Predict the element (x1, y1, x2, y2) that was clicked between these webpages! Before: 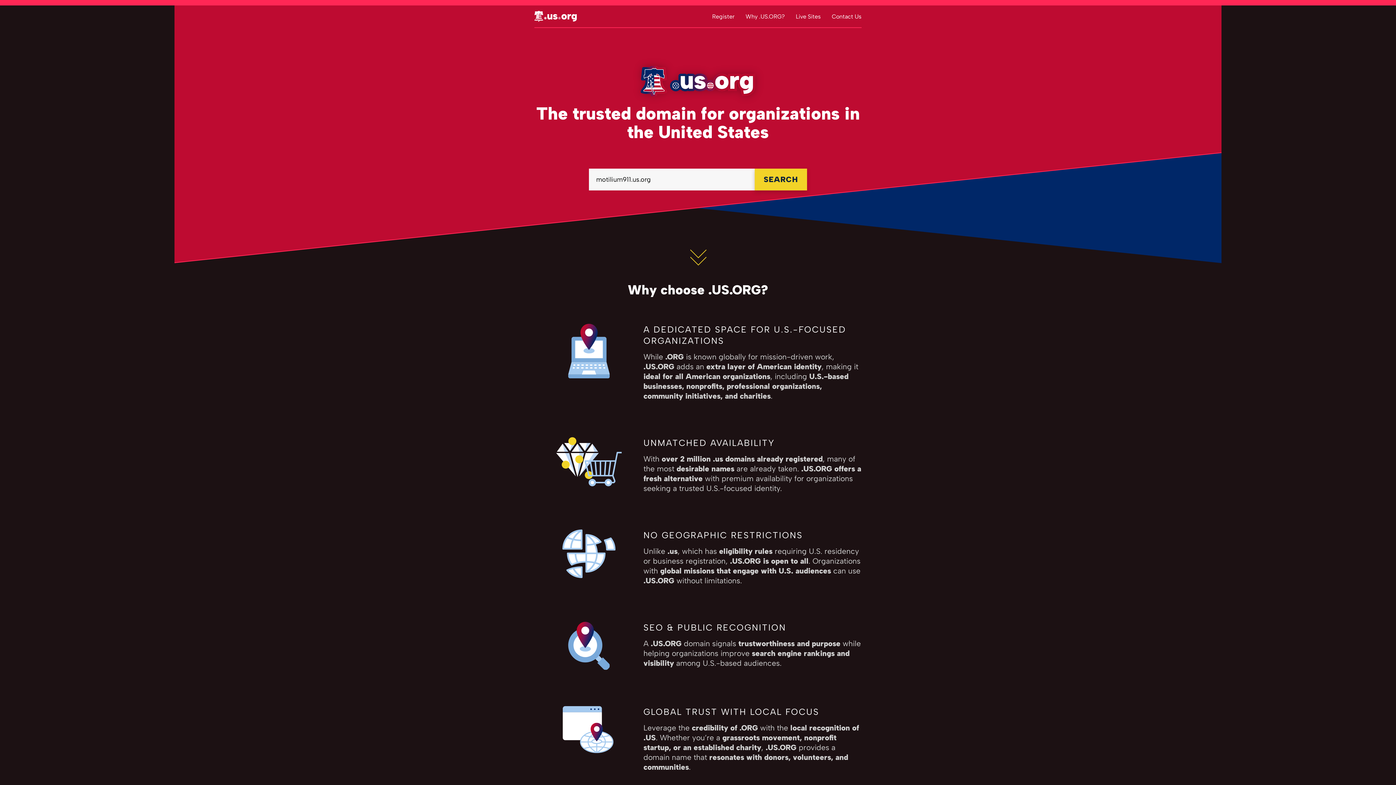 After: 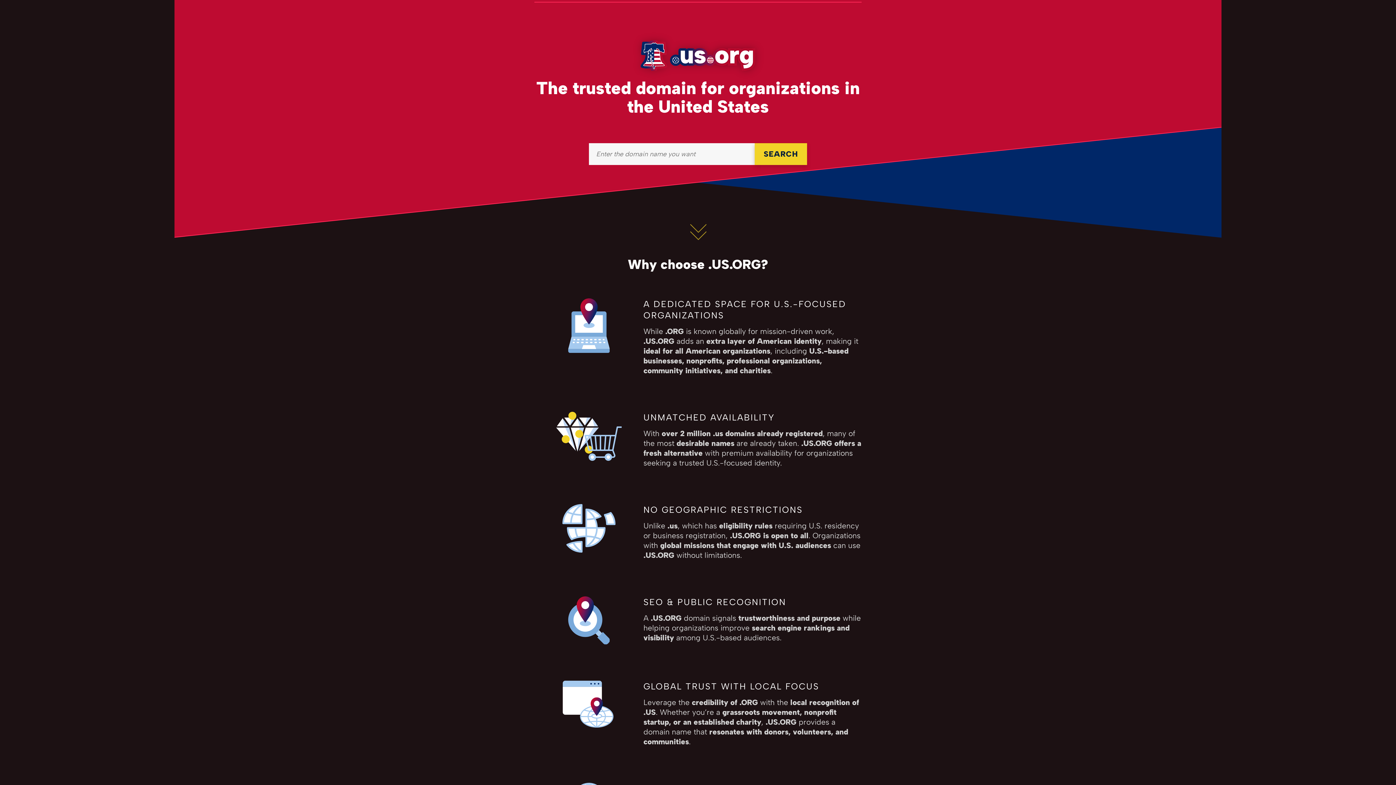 Action: bbox: (712, 12, 734, 19) label: Register